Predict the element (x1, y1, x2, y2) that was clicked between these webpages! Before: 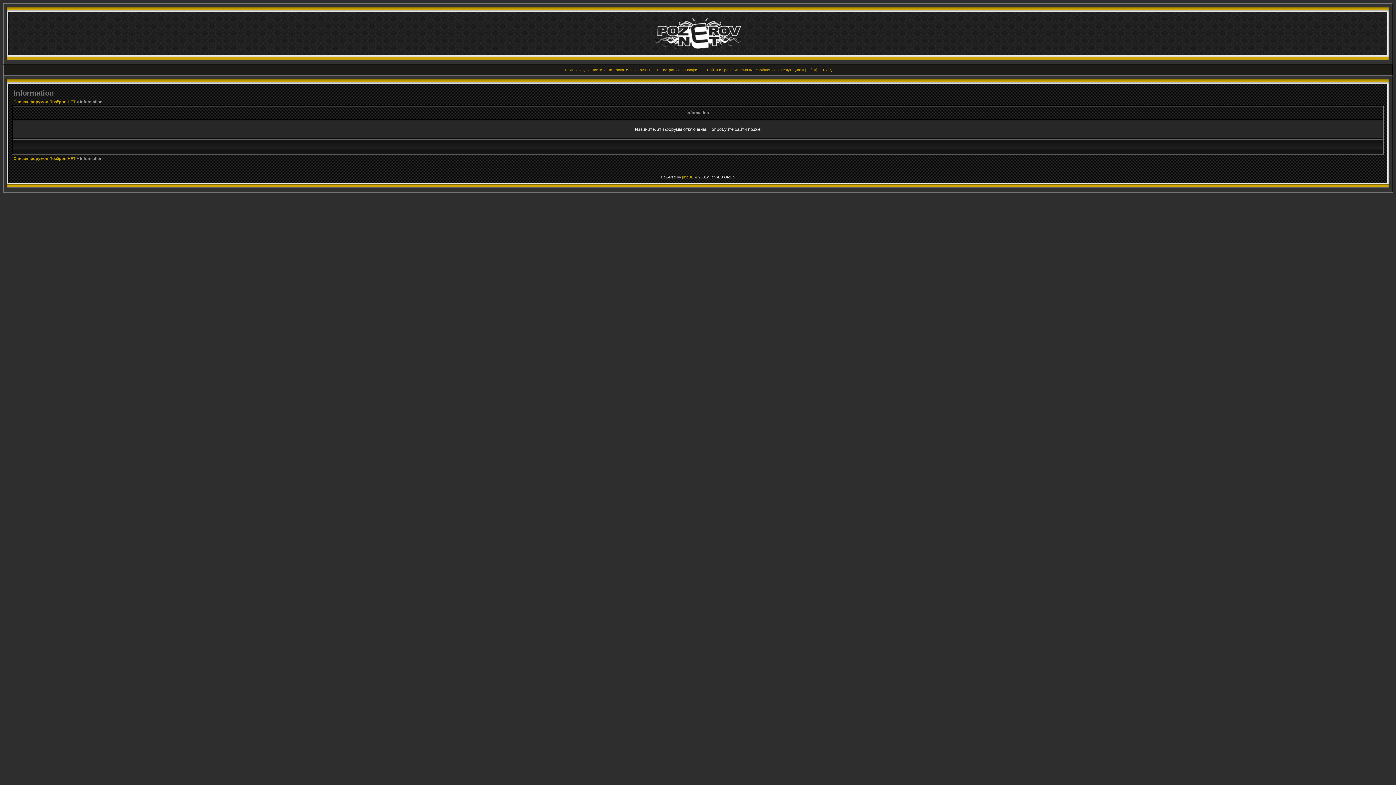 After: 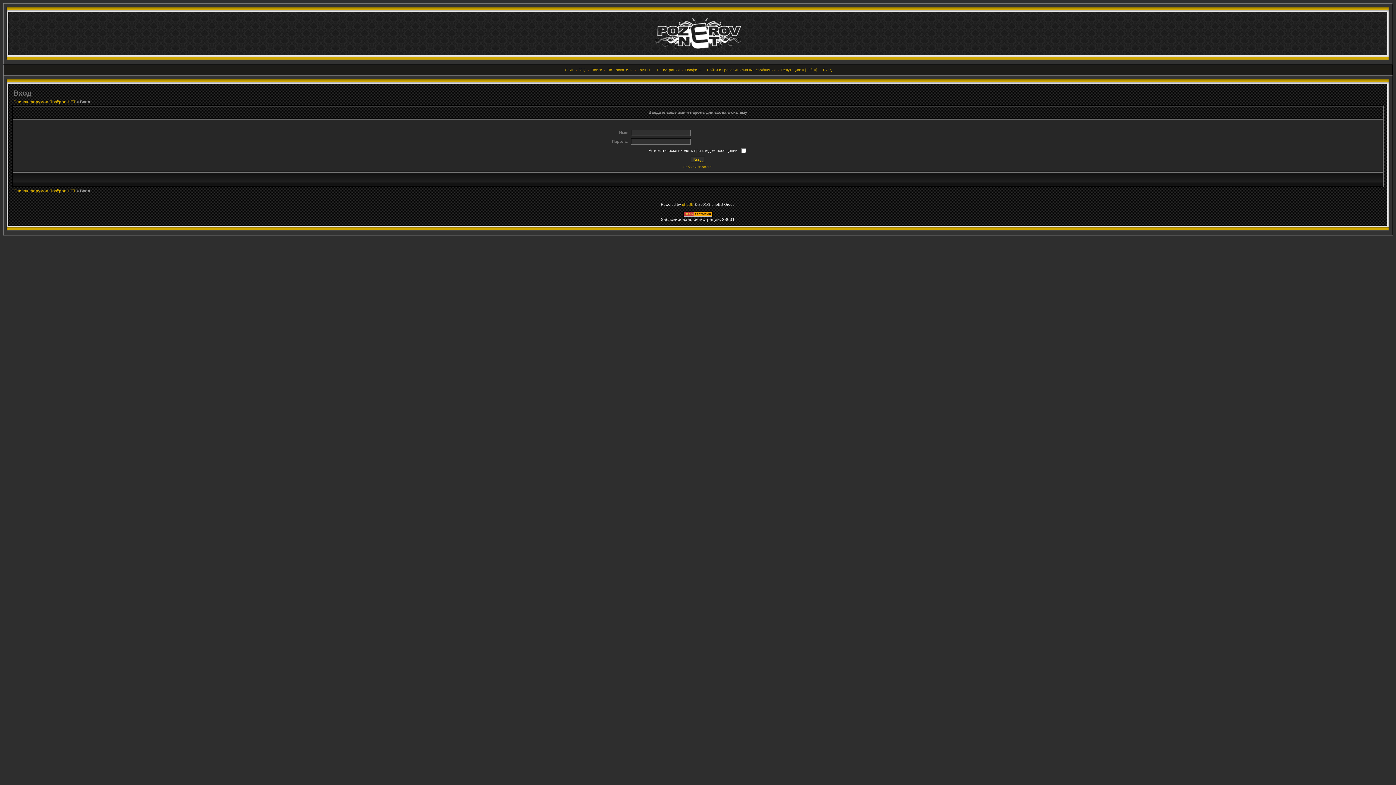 Action: label: Вход bbox: (823, 68, 832, 72)